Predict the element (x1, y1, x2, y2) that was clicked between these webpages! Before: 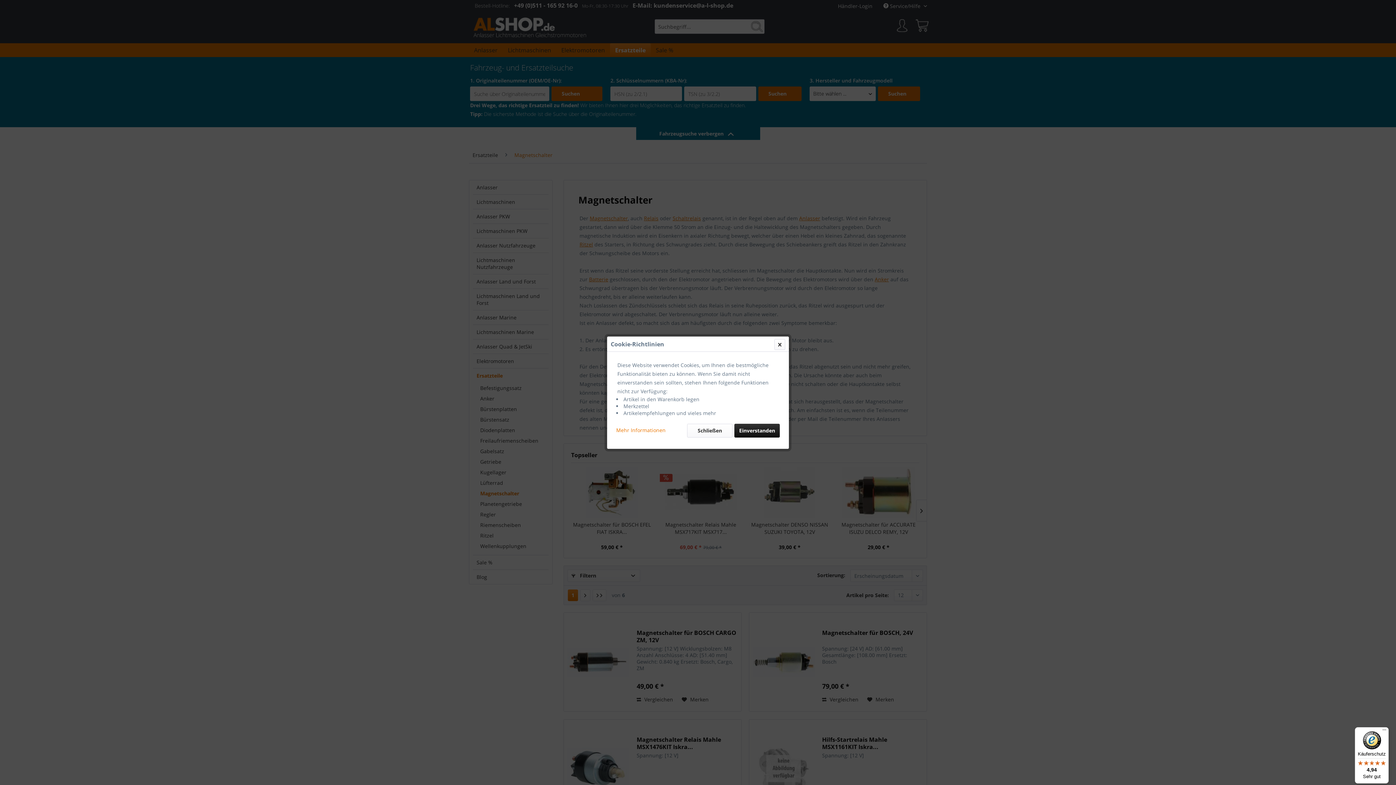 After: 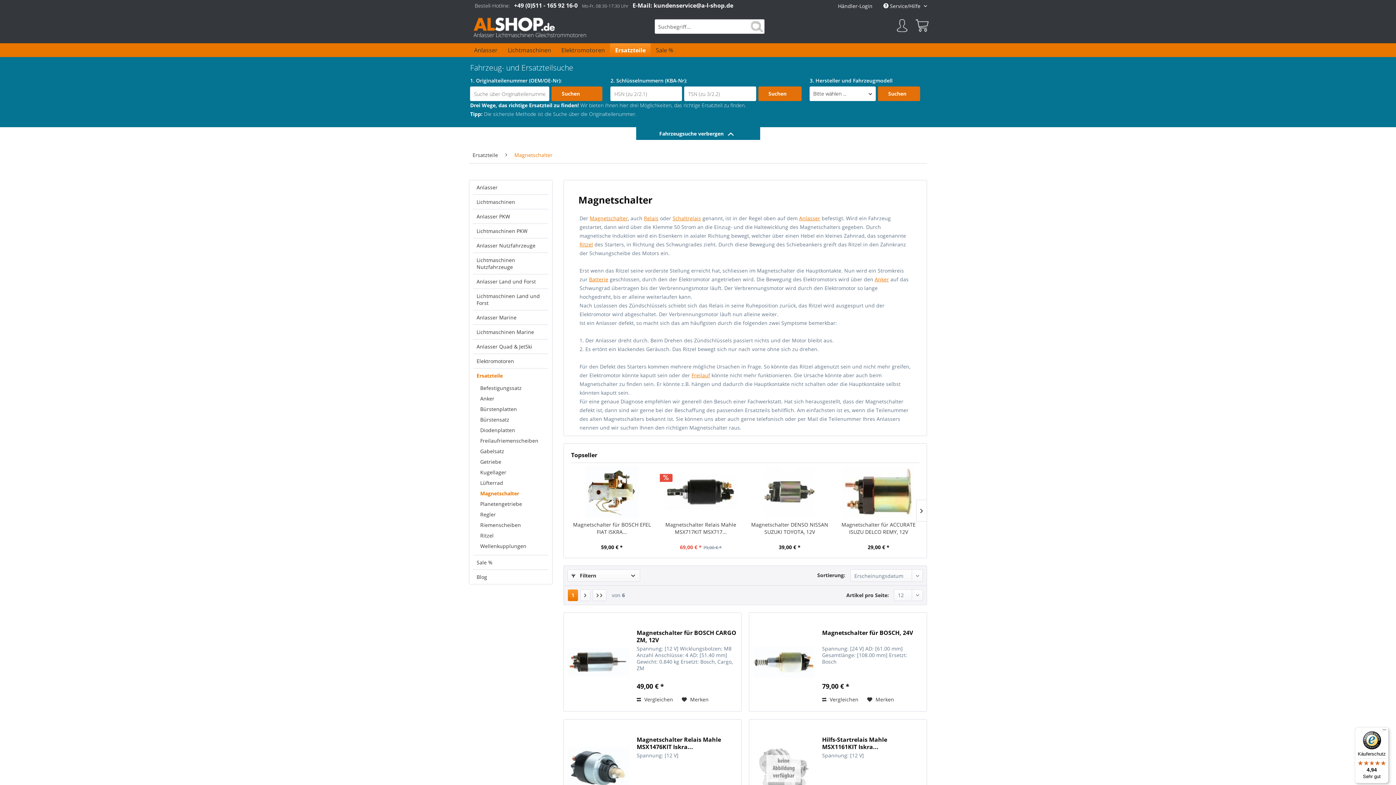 Action: label: Einverstanden bbox: (734, 423, 780, 437)